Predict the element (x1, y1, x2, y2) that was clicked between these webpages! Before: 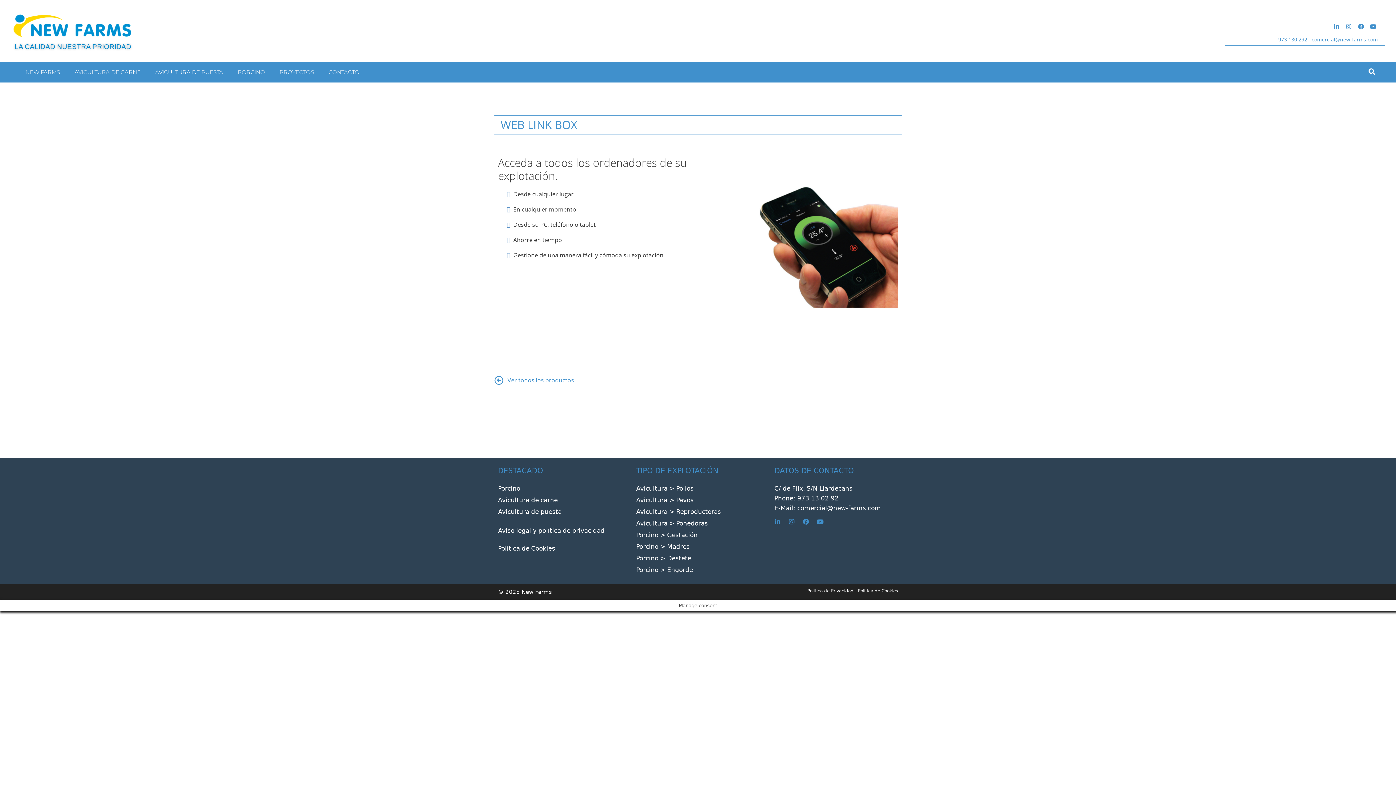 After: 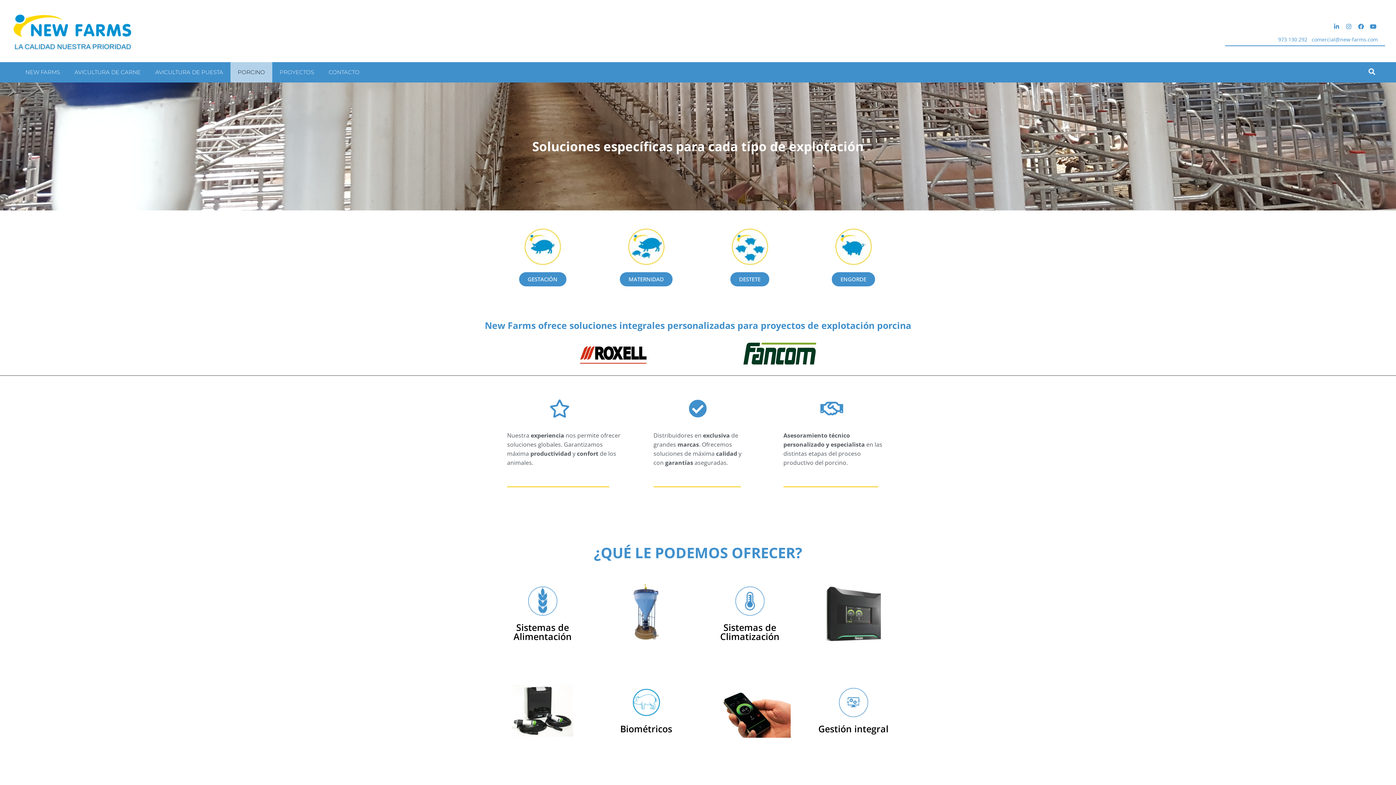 Action: bbox: (230, 62, 272, 82) label: PORCINO